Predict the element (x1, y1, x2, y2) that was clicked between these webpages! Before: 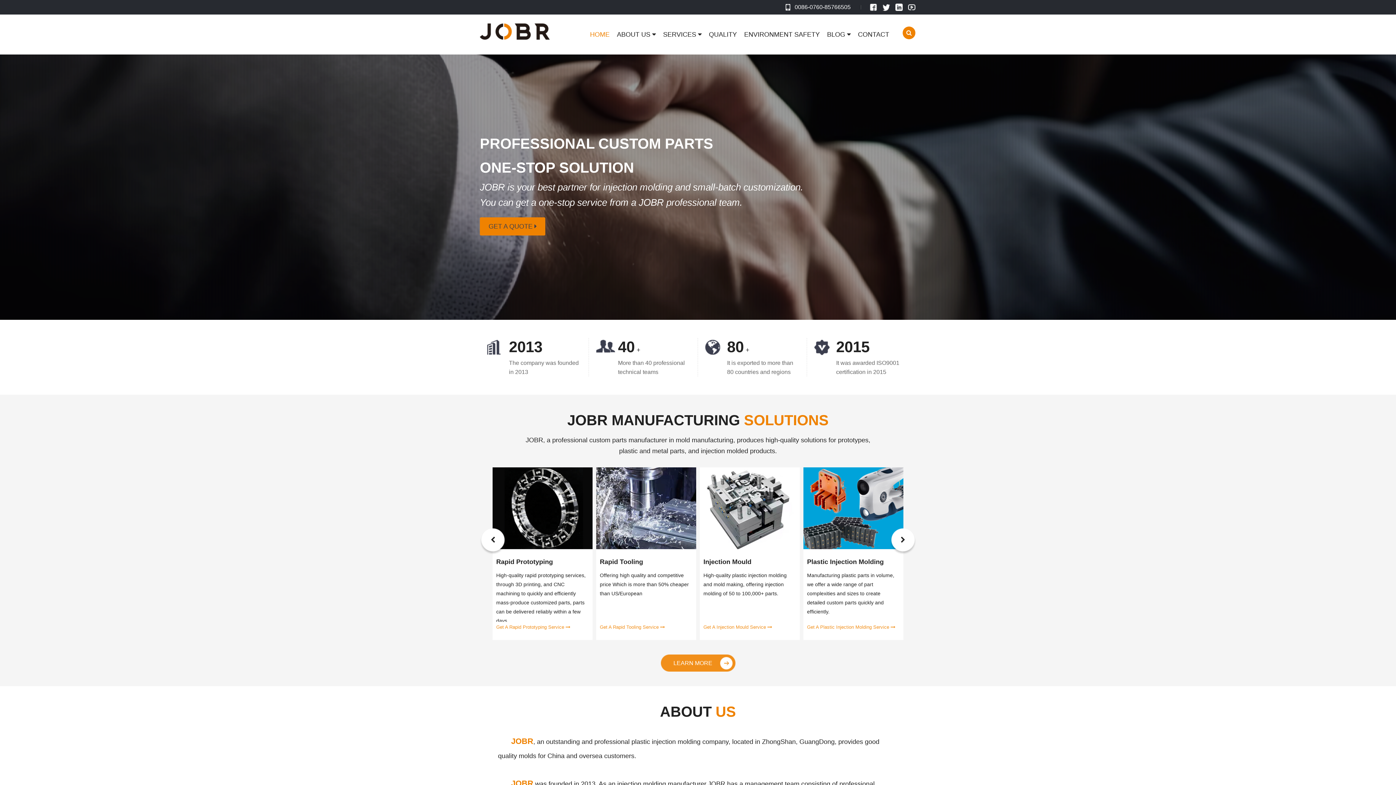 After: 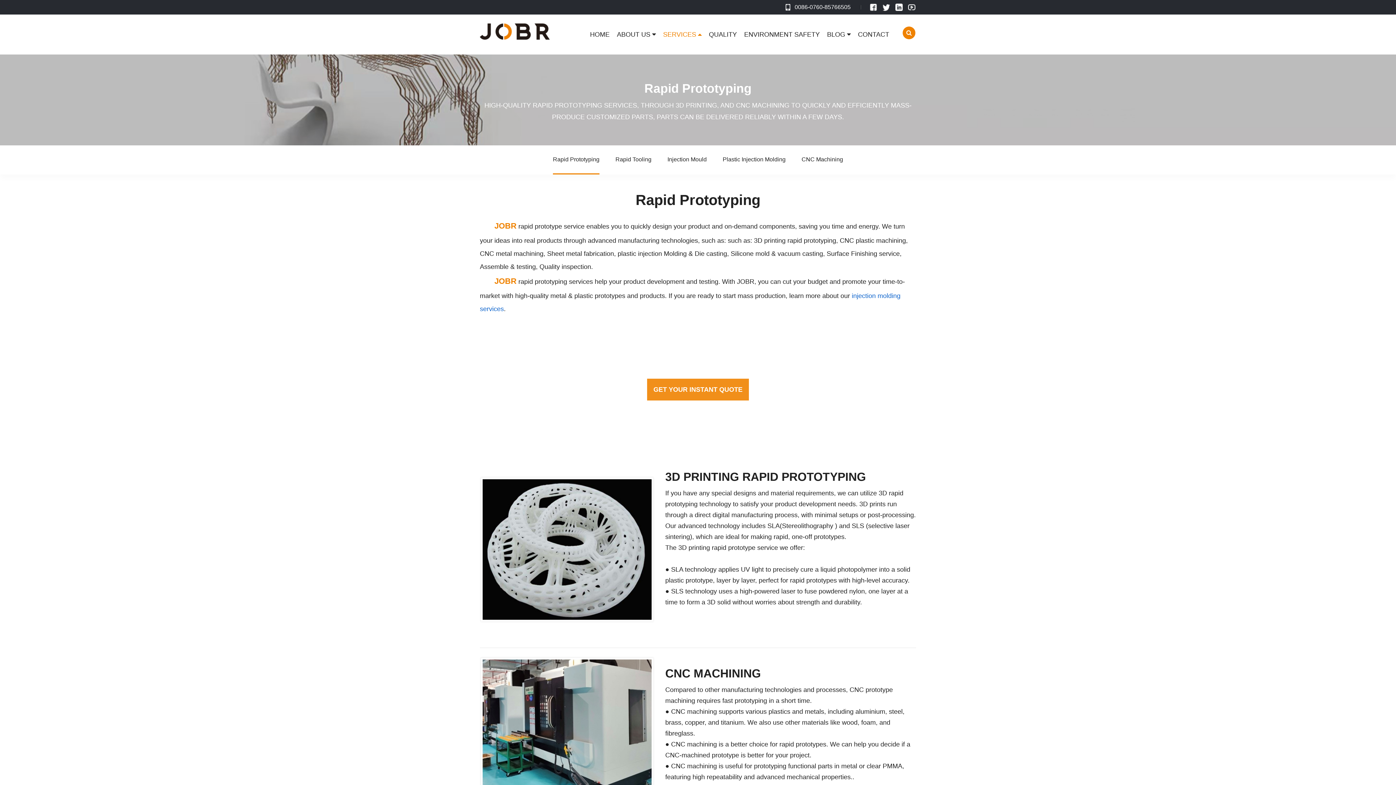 Action: label: LEARN MORE bbox: (660, 654, 735, 672)